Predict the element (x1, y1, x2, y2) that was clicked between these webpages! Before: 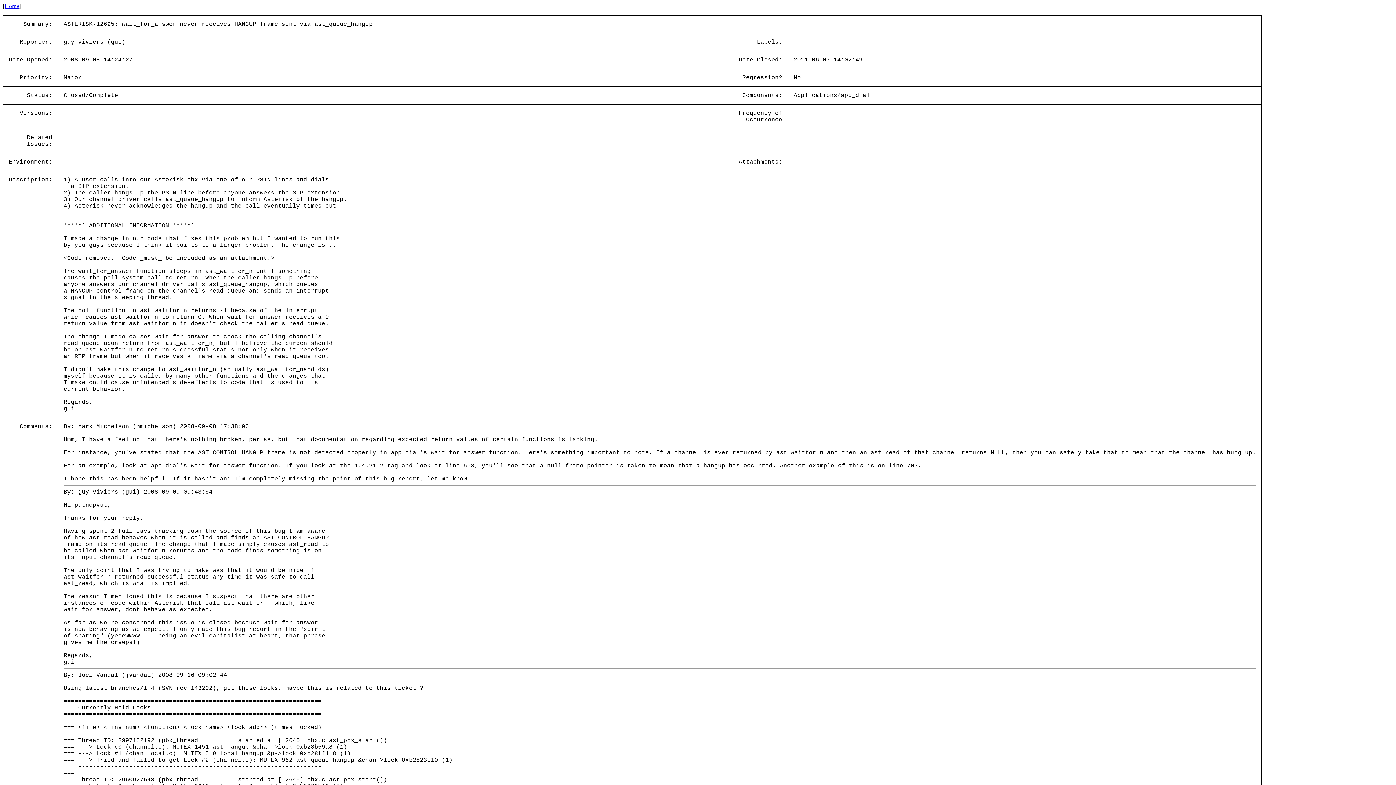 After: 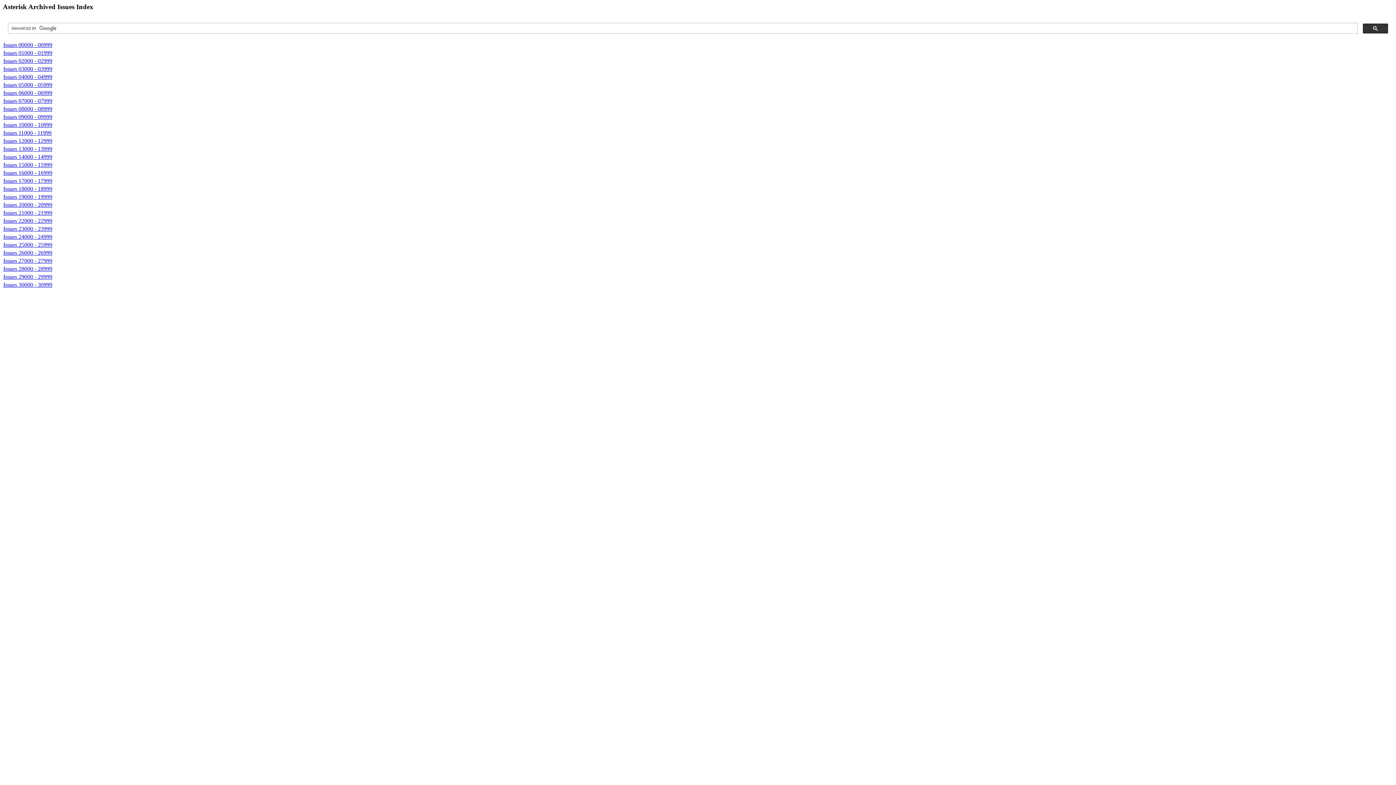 Action: bbox: (4, 2, 18, 9) label: Home